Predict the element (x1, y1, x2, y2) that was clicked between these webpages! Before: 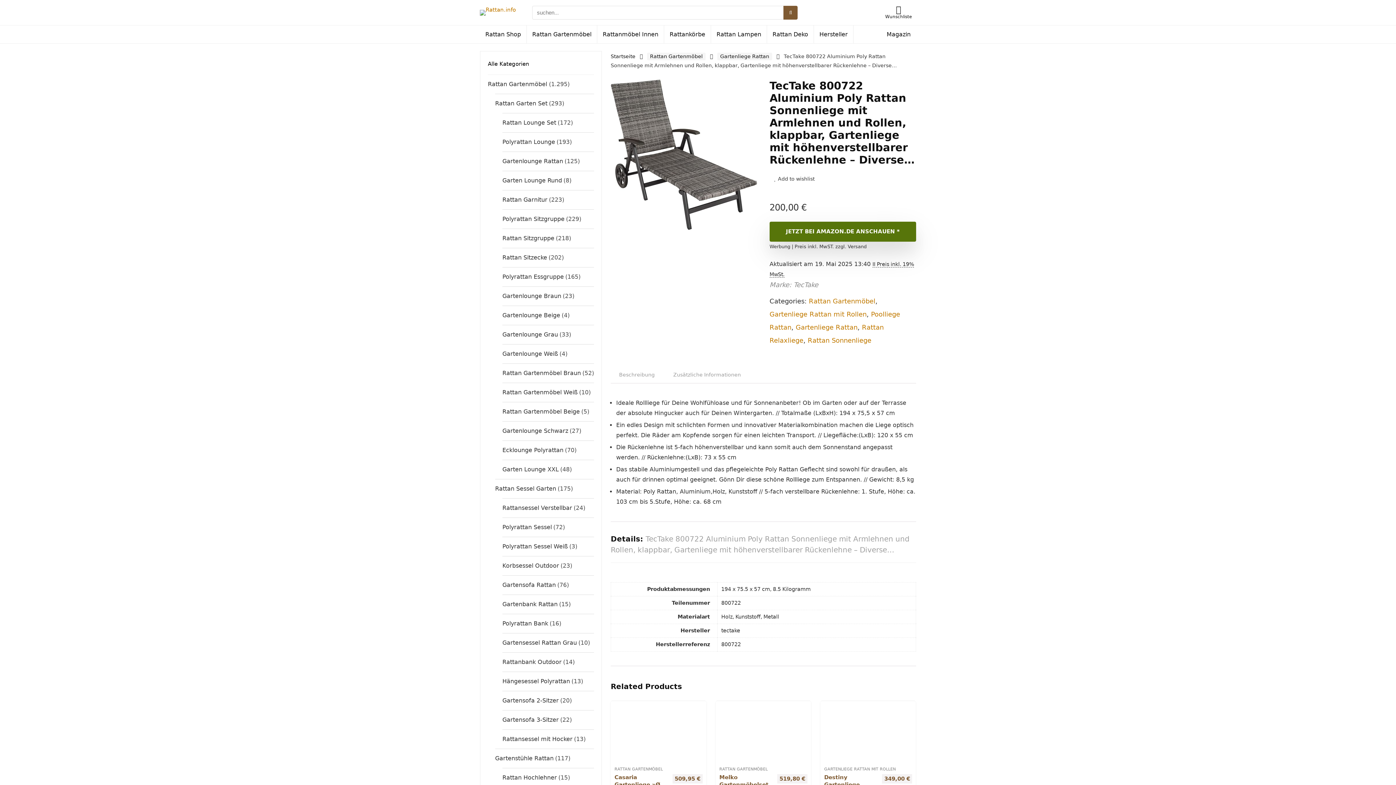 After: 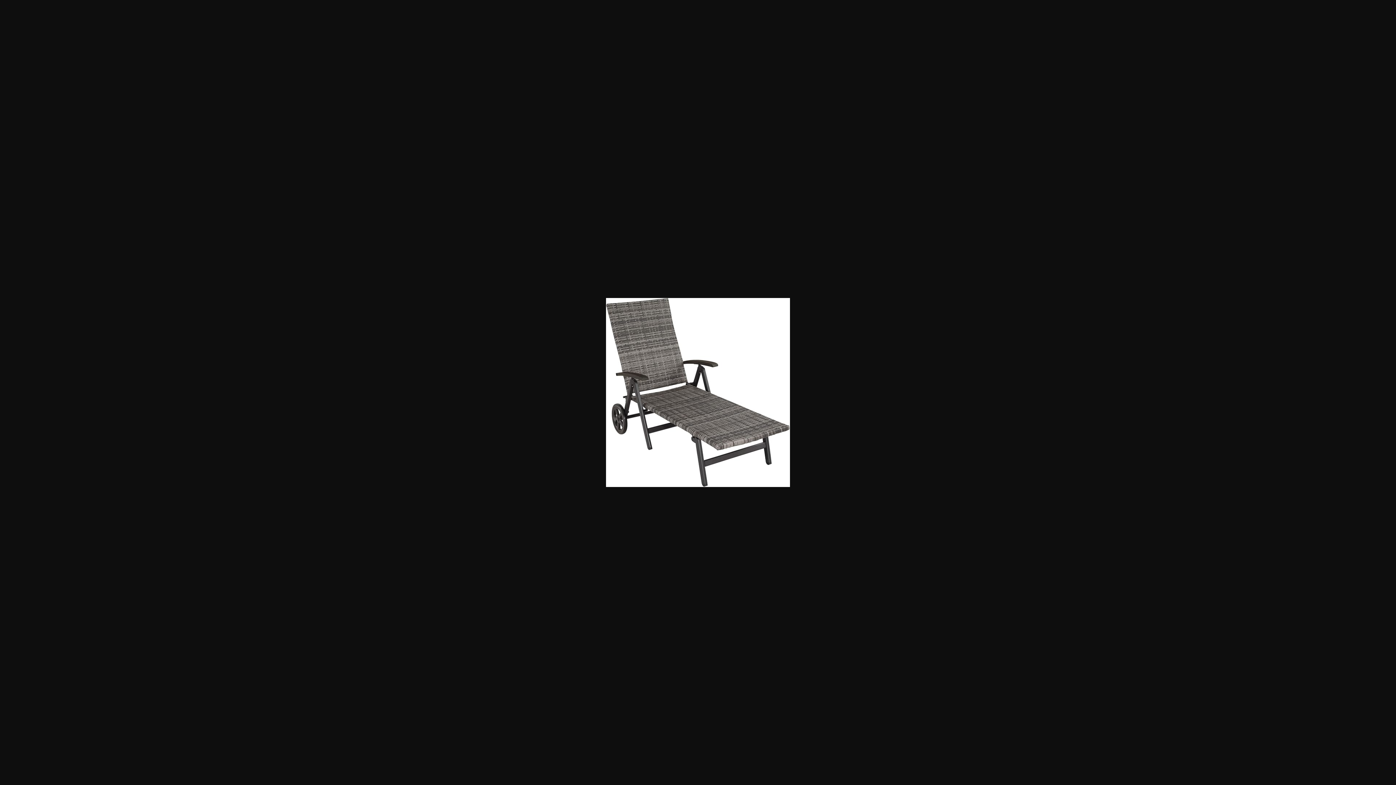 Action: bbox: (610, 79, 757, 230)